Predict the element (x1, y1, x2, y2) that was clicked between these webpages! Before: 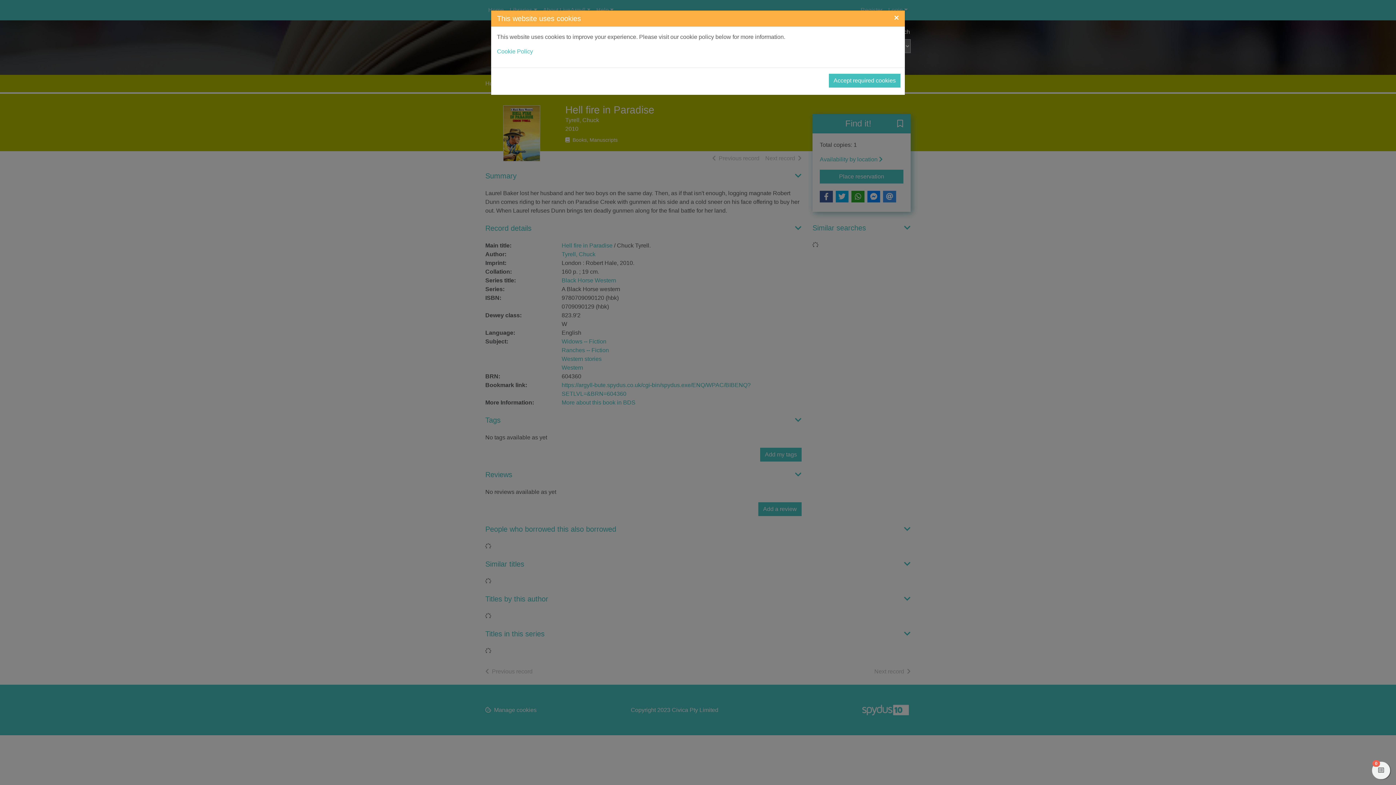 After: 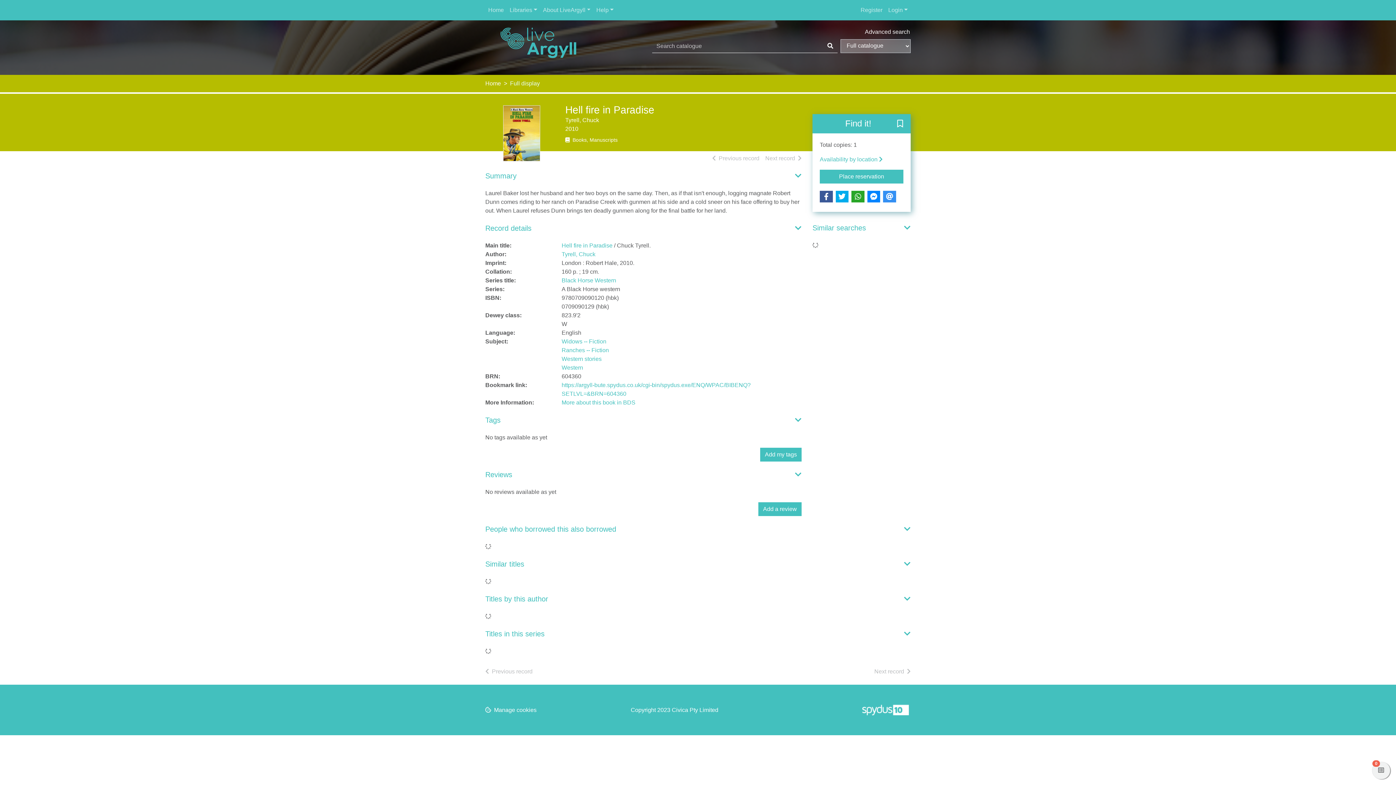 Action: label: Accept required cookies bbox: (829, 73, 900, 87)